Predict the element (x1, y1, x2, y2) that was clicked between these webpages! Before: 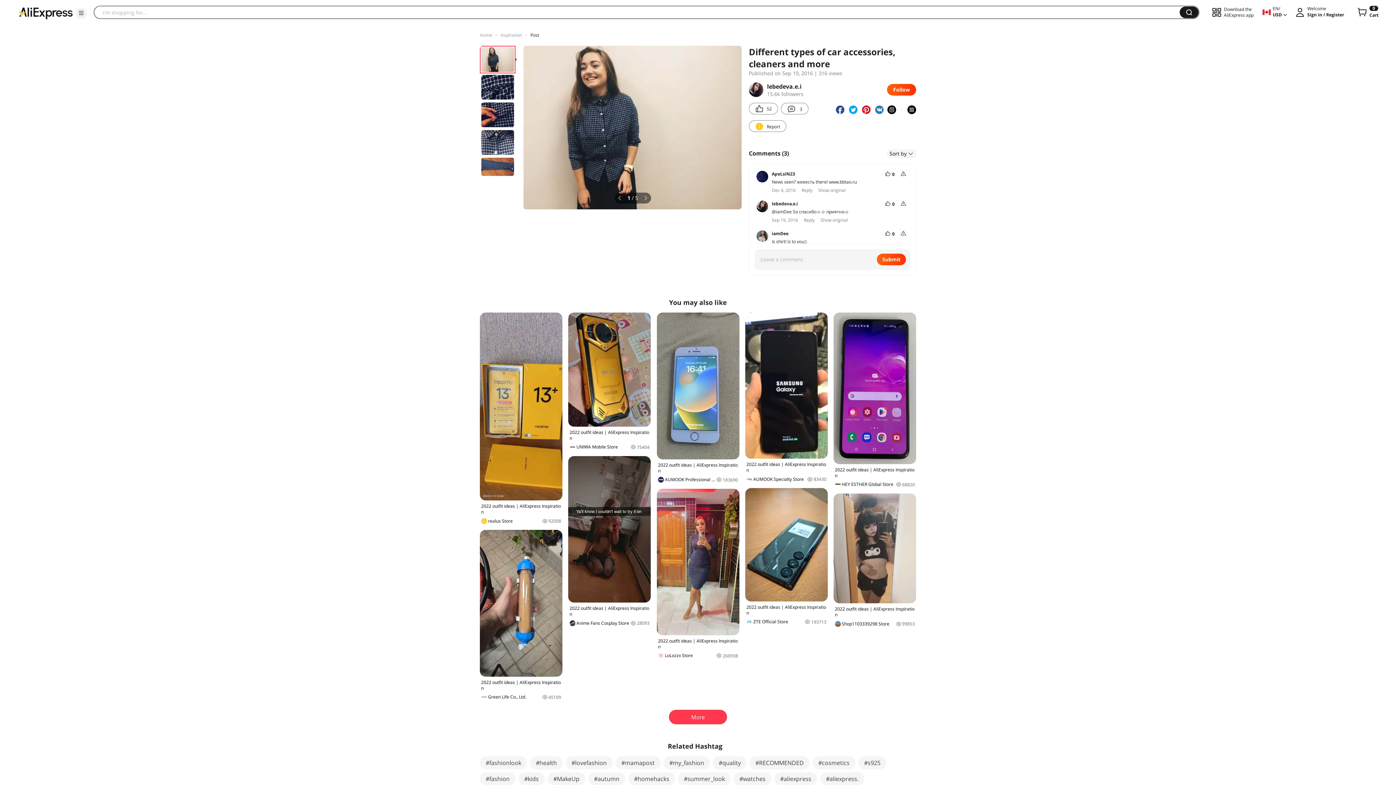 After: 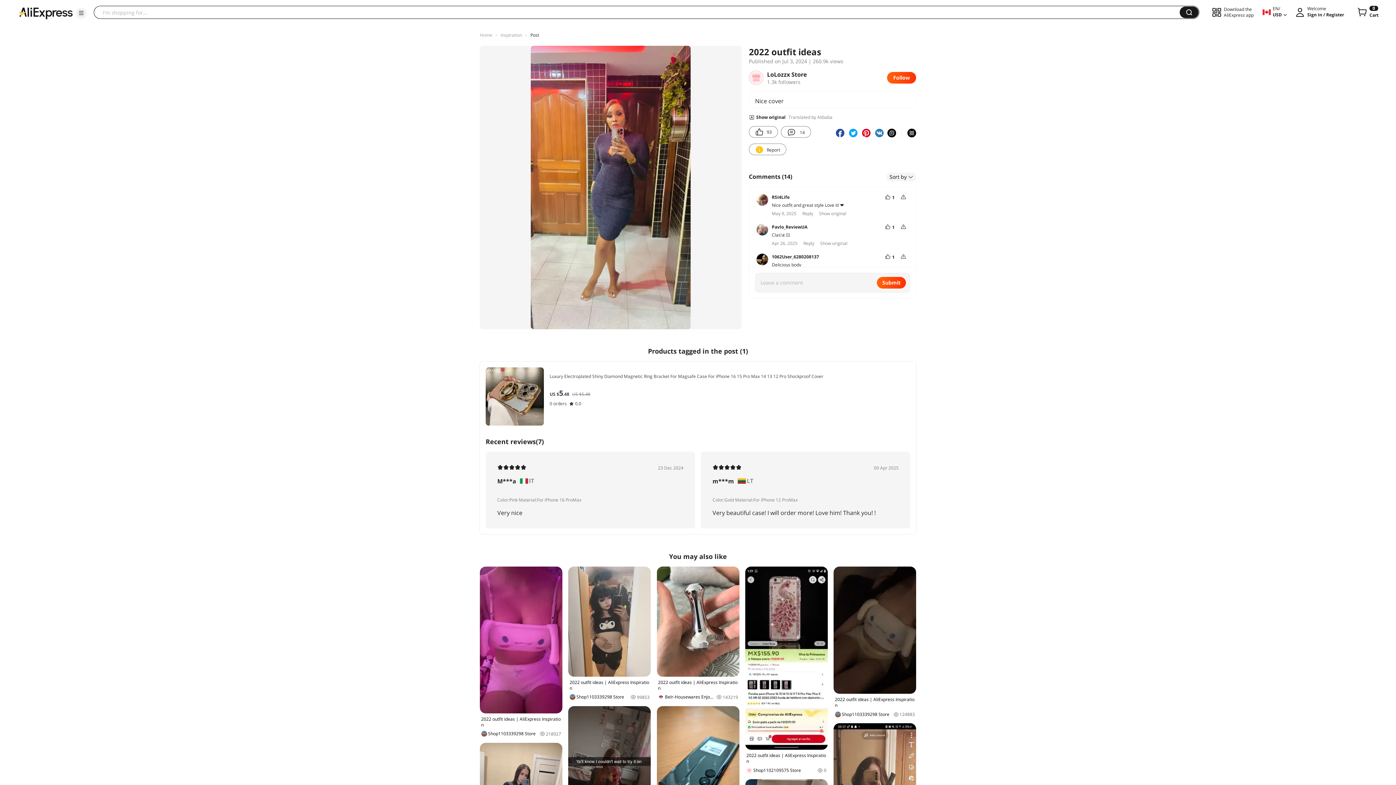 Action: label: 2022 outfit ideas | AliExpress Inspiration
LoLozzx Store
260938 bbox: (656, 488, 739, 659)